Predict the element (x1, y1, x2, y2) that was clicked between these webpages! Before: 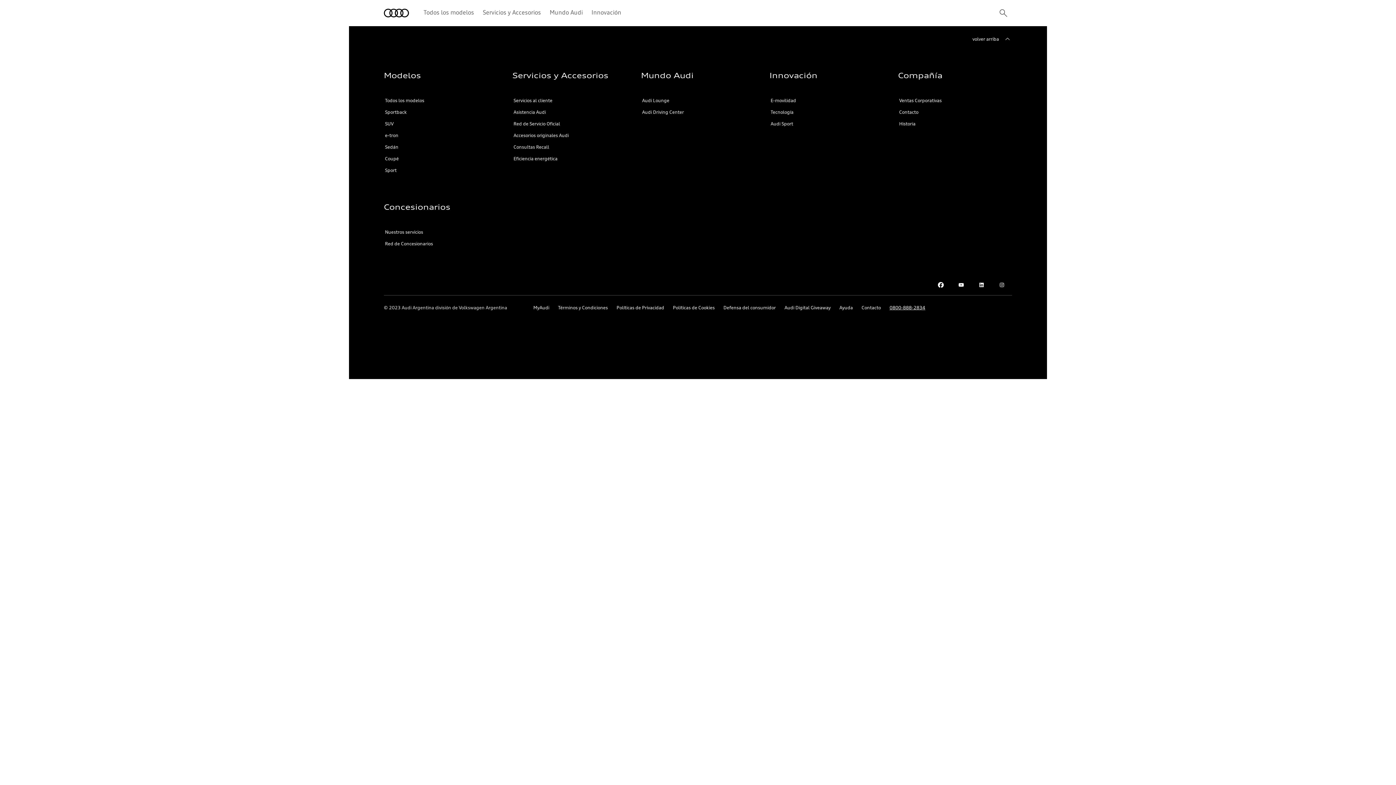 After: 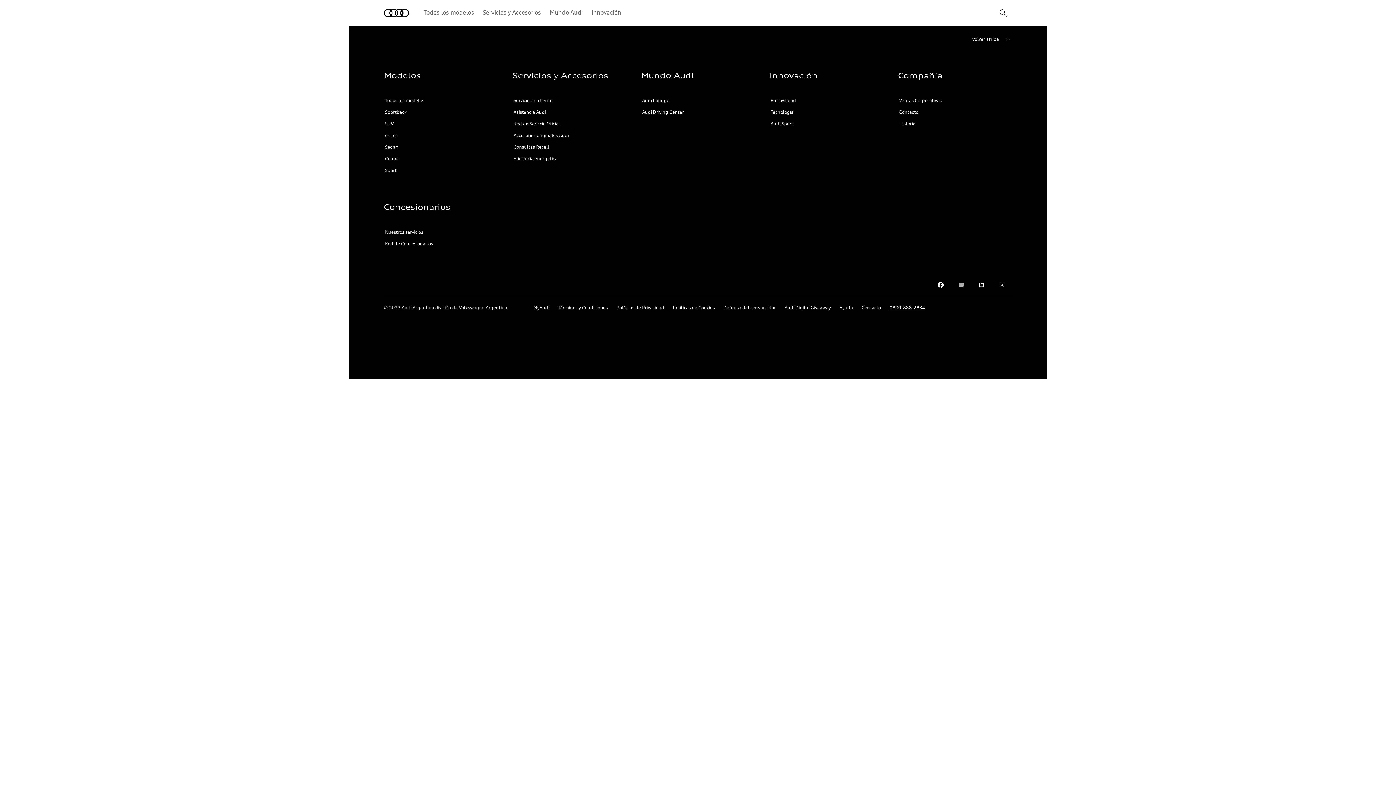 Action: label: Youtube bbox: (951, 274, 971, 295)